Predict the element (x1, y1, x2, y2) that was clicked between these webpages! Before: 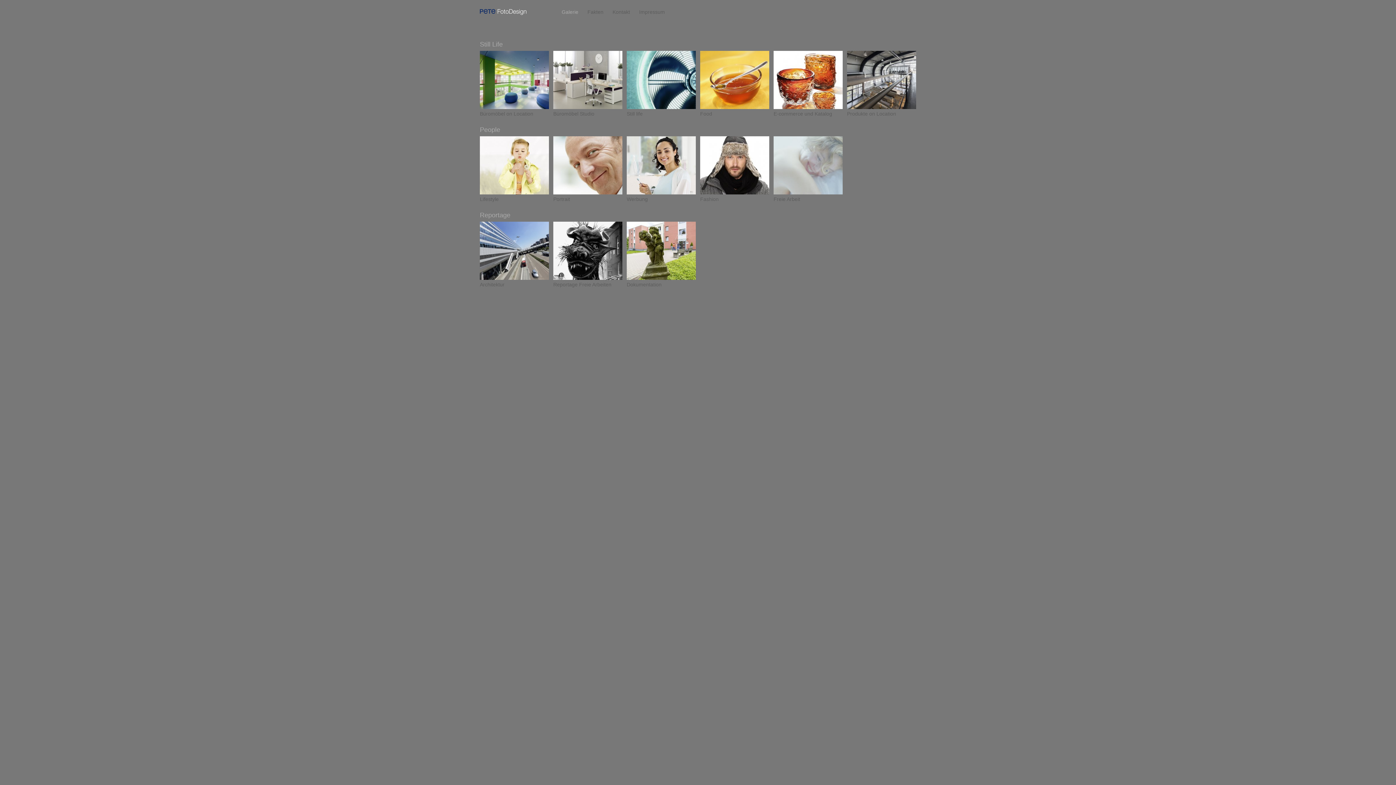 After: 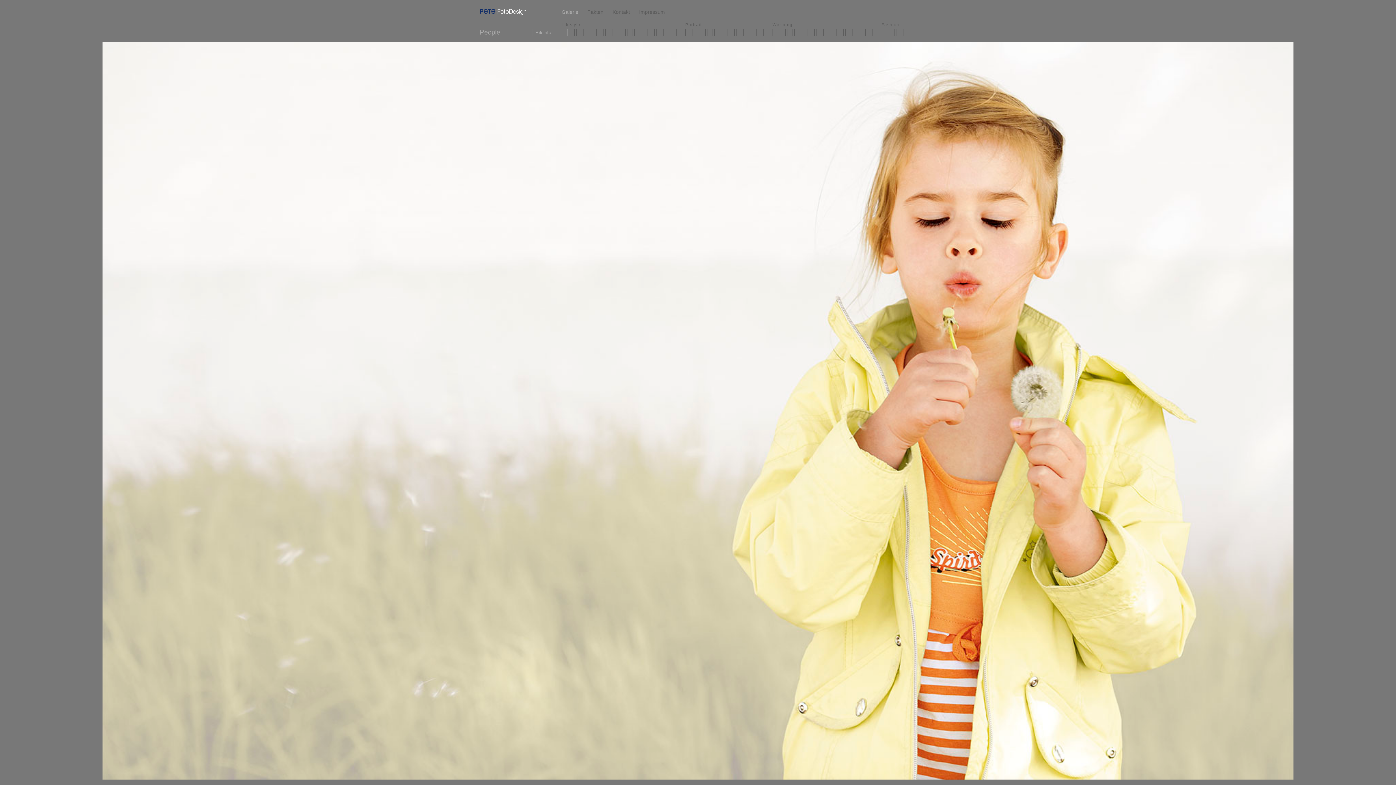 Action: label: Lifestyle bbox: (480, 136, 549, 209)